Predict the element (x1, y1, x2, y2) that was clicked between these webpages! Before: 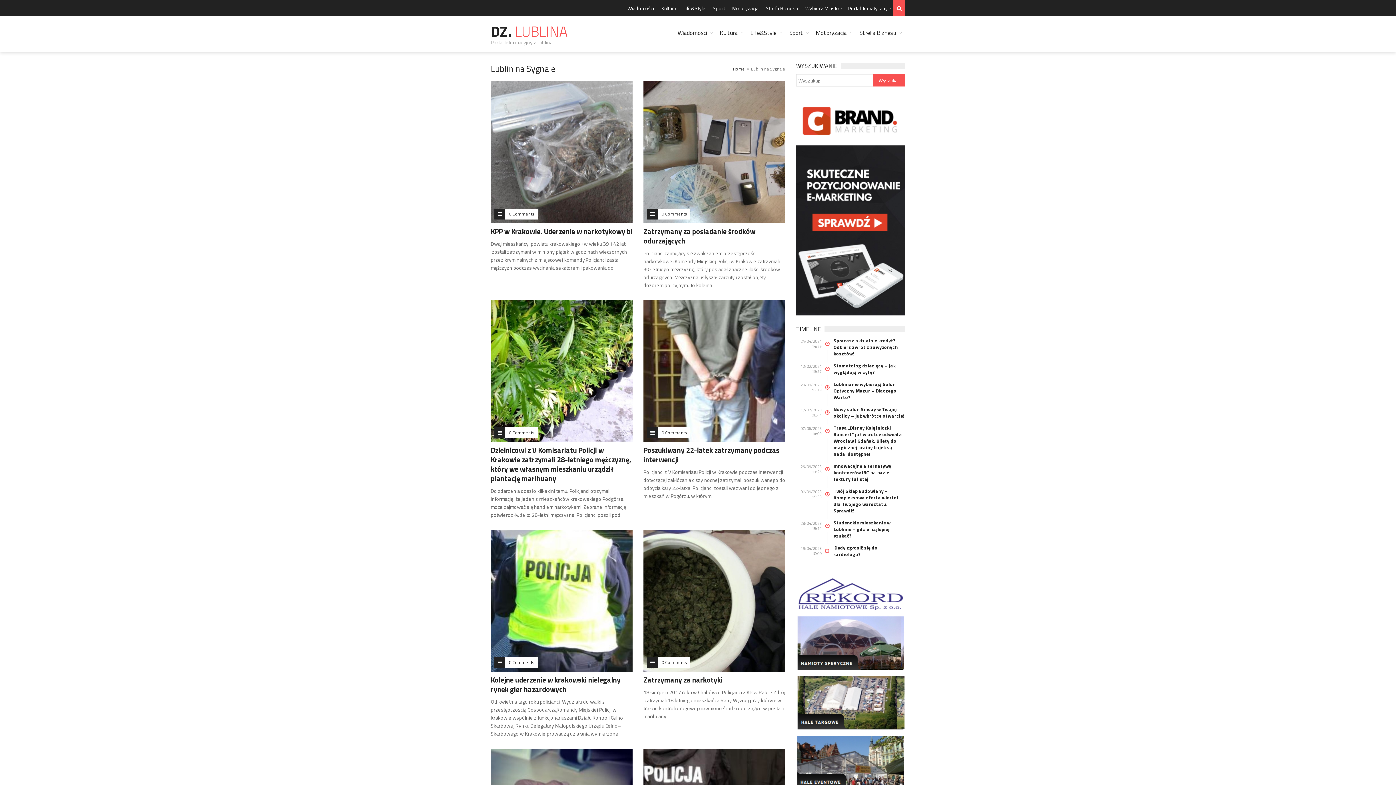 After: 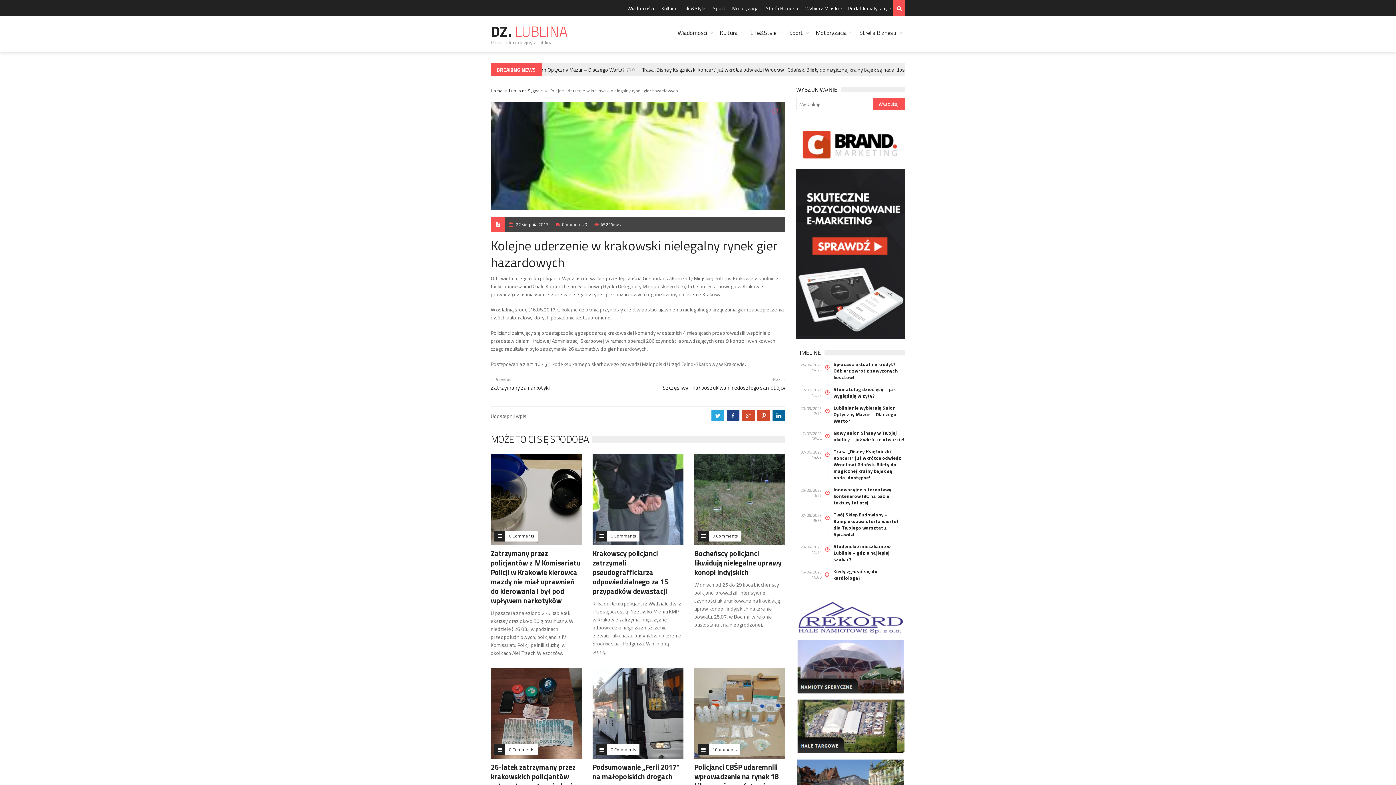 Action: bbox: (553, 593, 569, 609)